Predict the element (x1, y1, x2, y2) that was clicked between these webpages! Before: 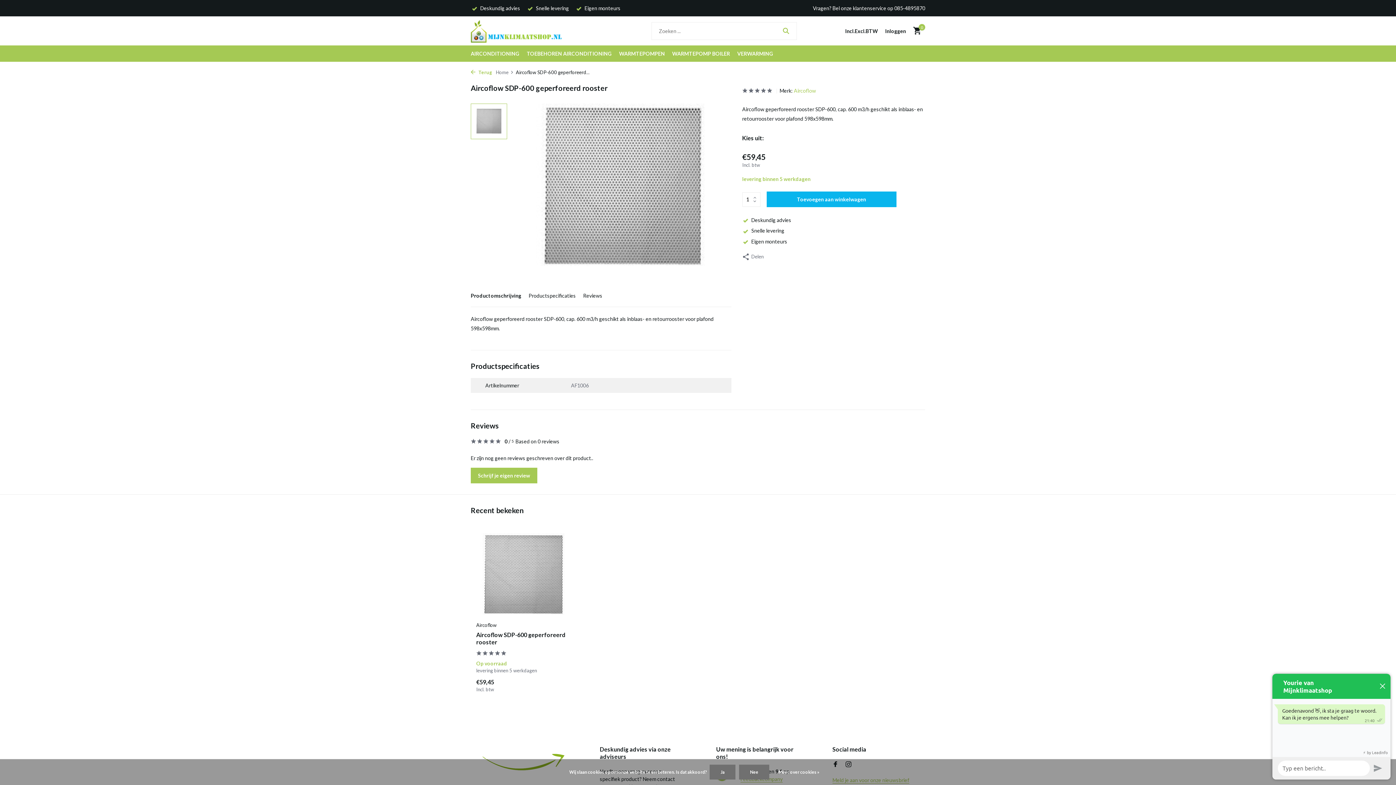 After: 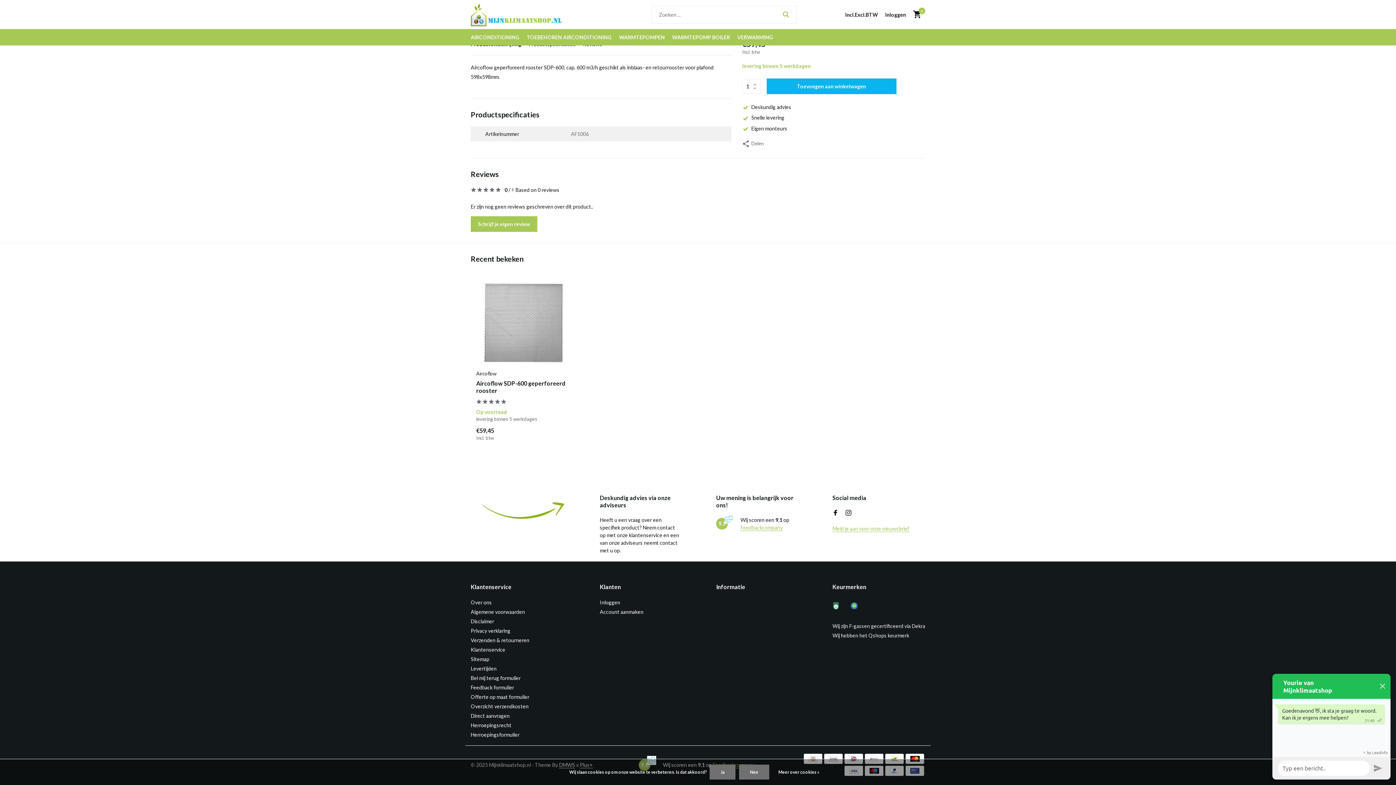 Action: label: Reviews bbox: (583, 292, 602, 298)